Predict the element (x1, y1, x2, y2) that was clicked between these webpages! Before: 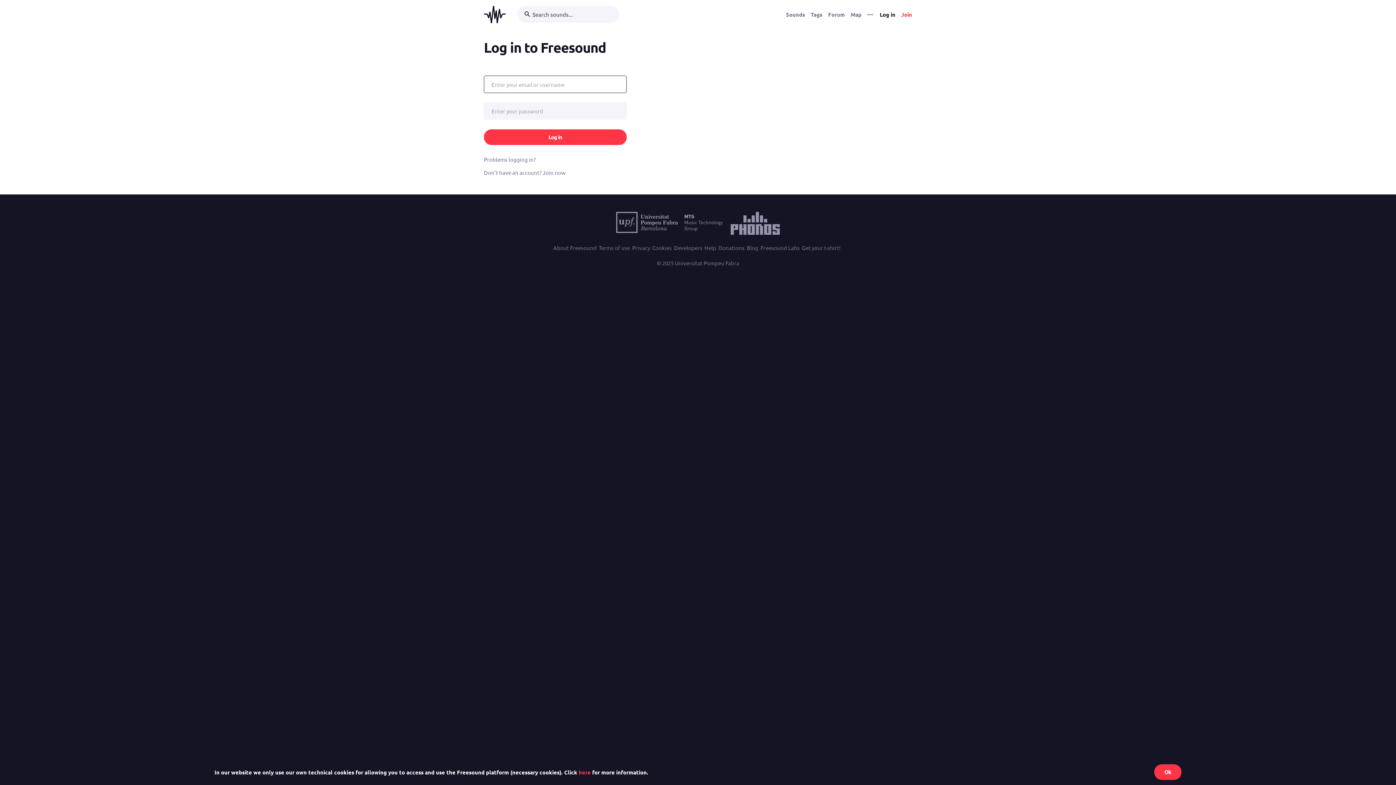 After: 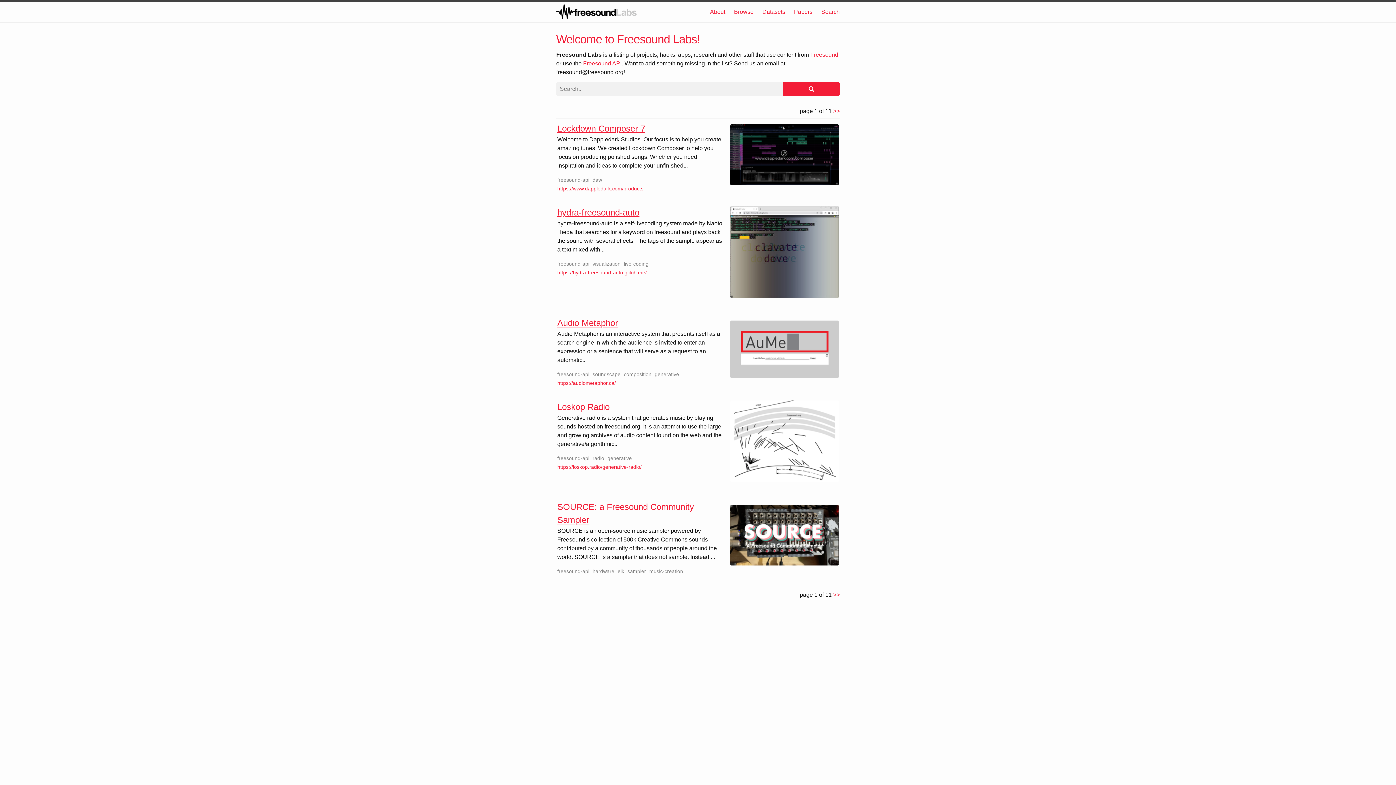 Action: label: Freesound Labs bbox: (760, 243, 800, 252)